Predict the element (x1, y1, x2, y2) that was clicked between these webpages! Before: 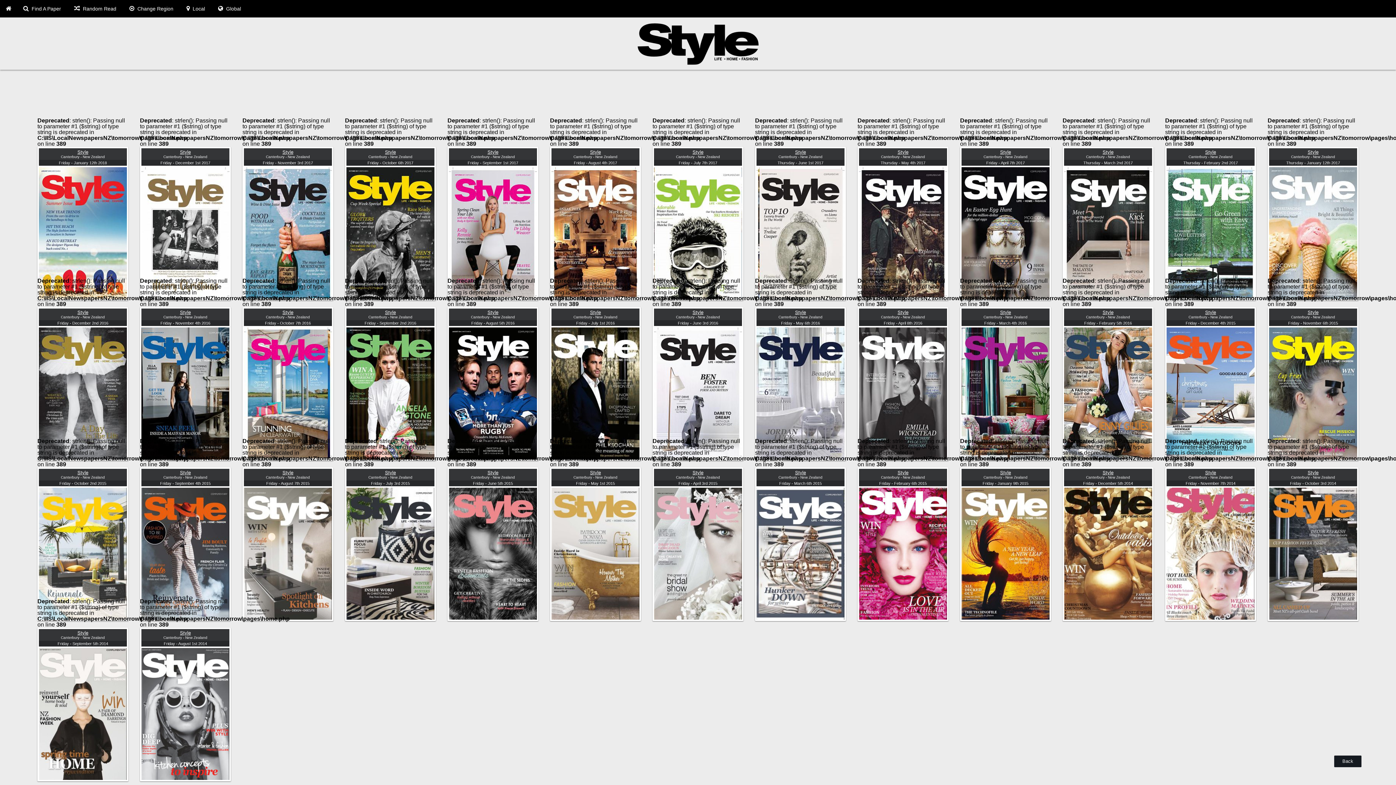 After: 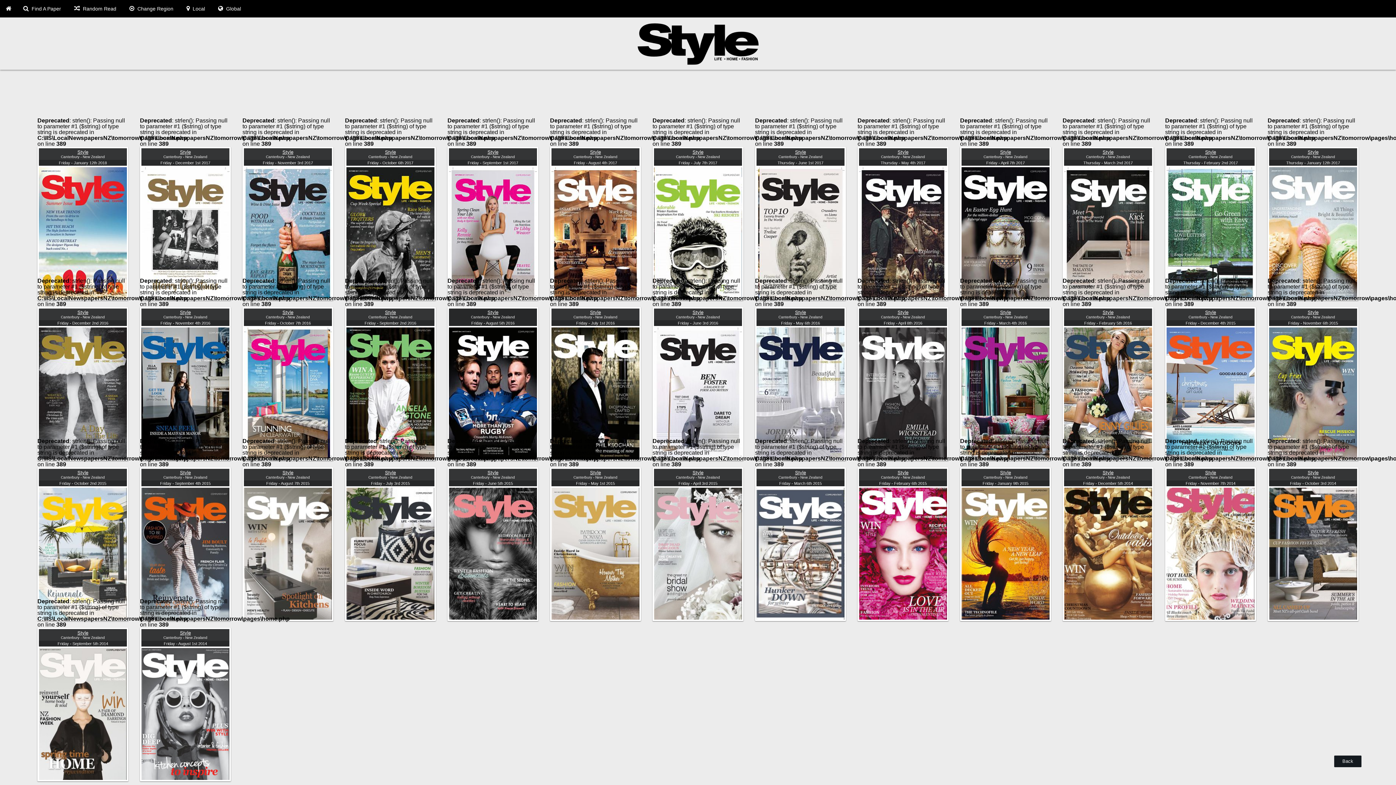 Action: bbox: (449, 308, 537, 320) label: Style
Canterbury - New Zealand